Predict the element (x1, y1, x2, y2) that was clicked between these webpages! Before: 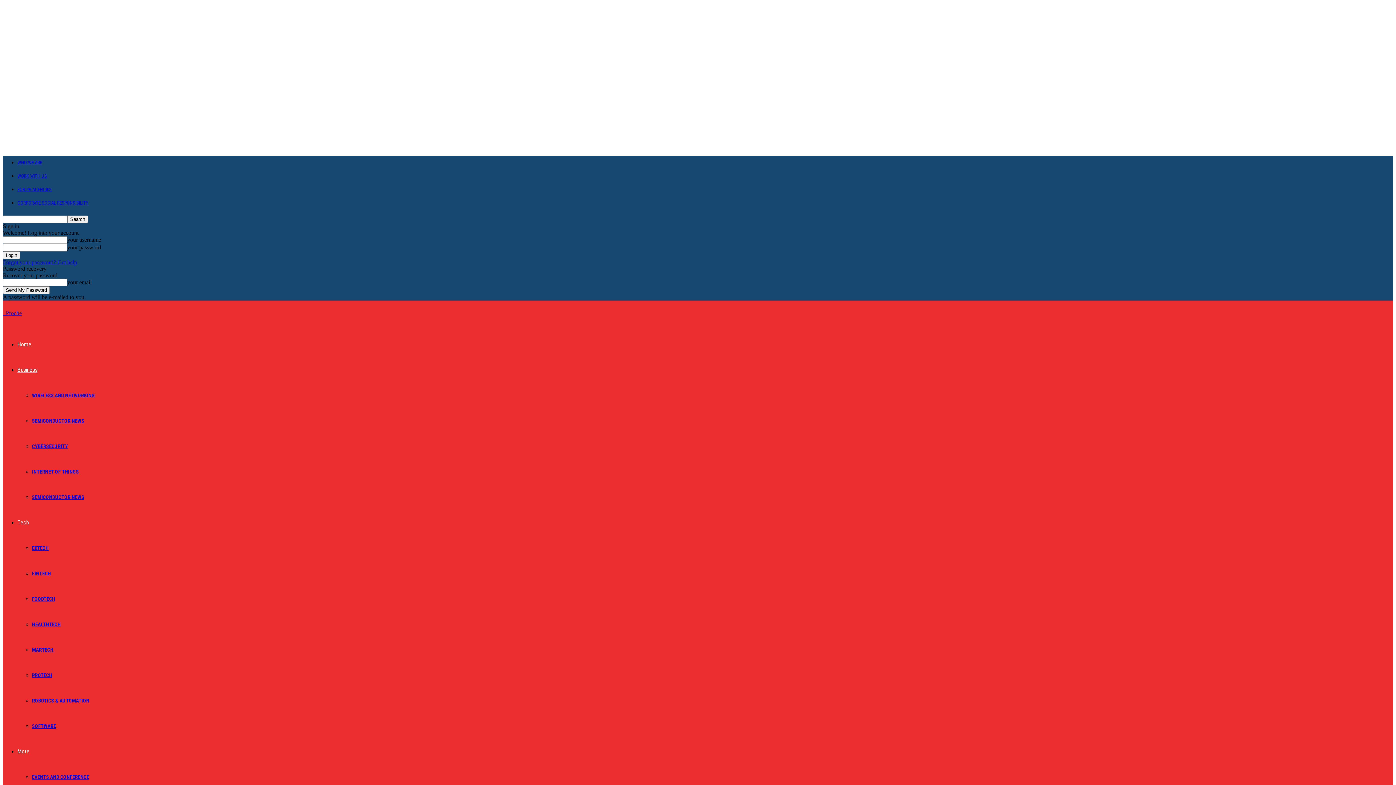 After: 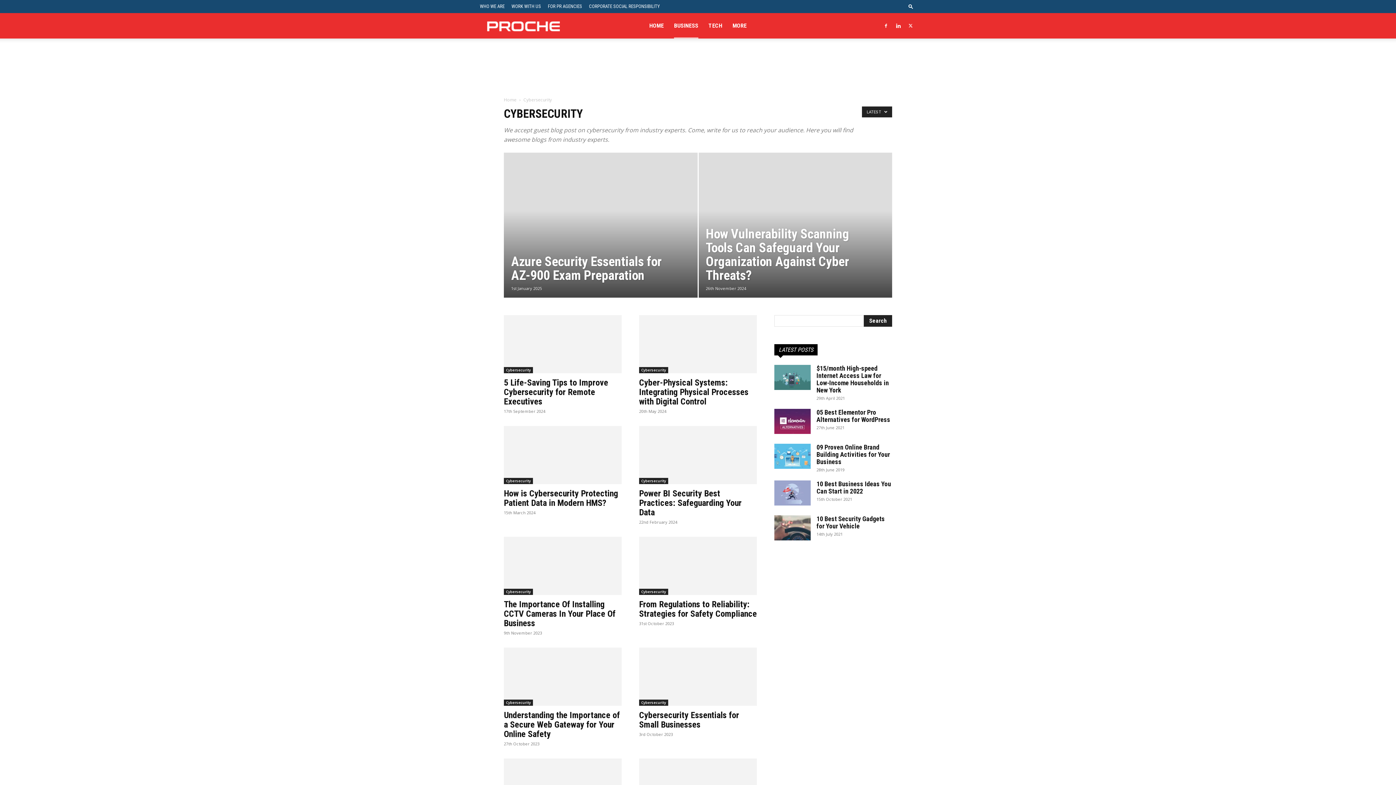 Action: bbox: (32, 443, 68, 449) label: CYBERSECURITY